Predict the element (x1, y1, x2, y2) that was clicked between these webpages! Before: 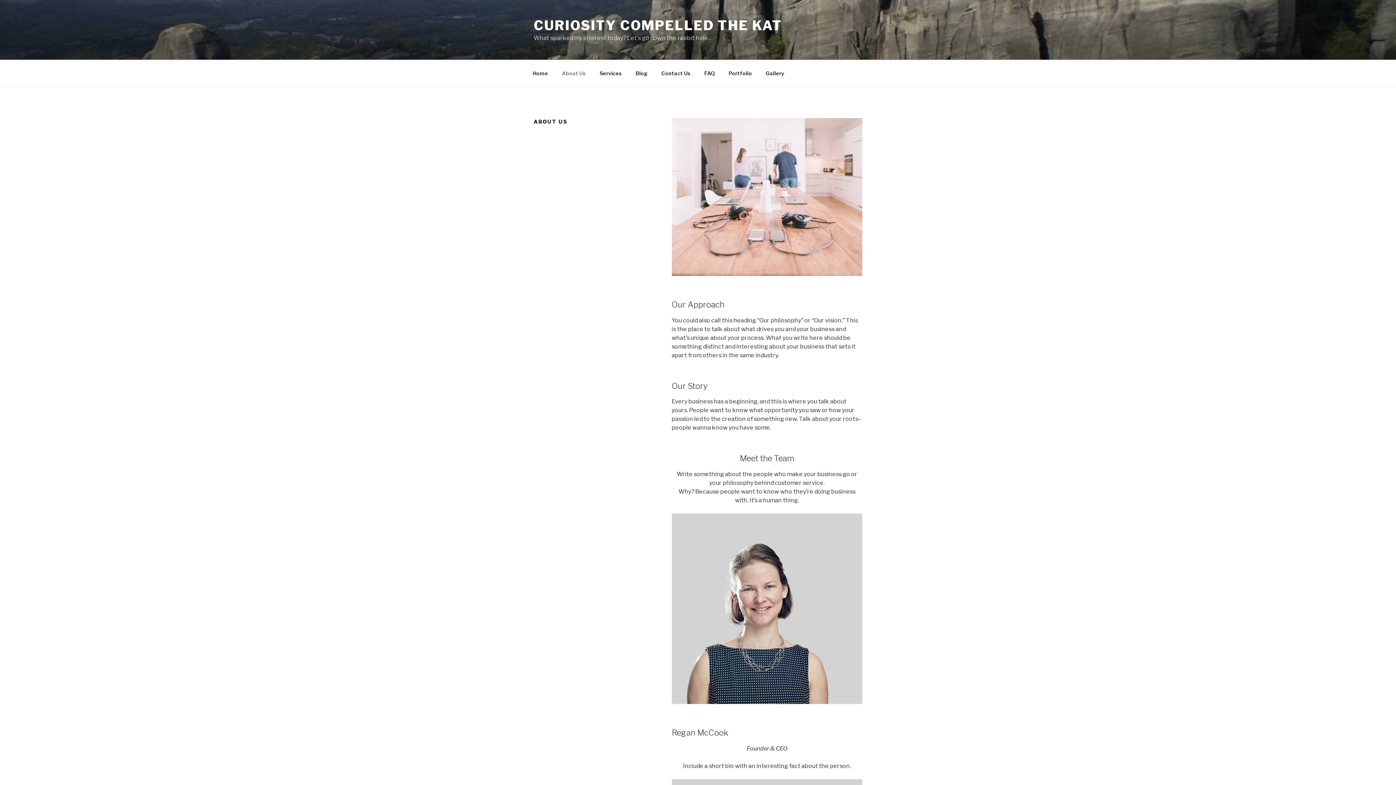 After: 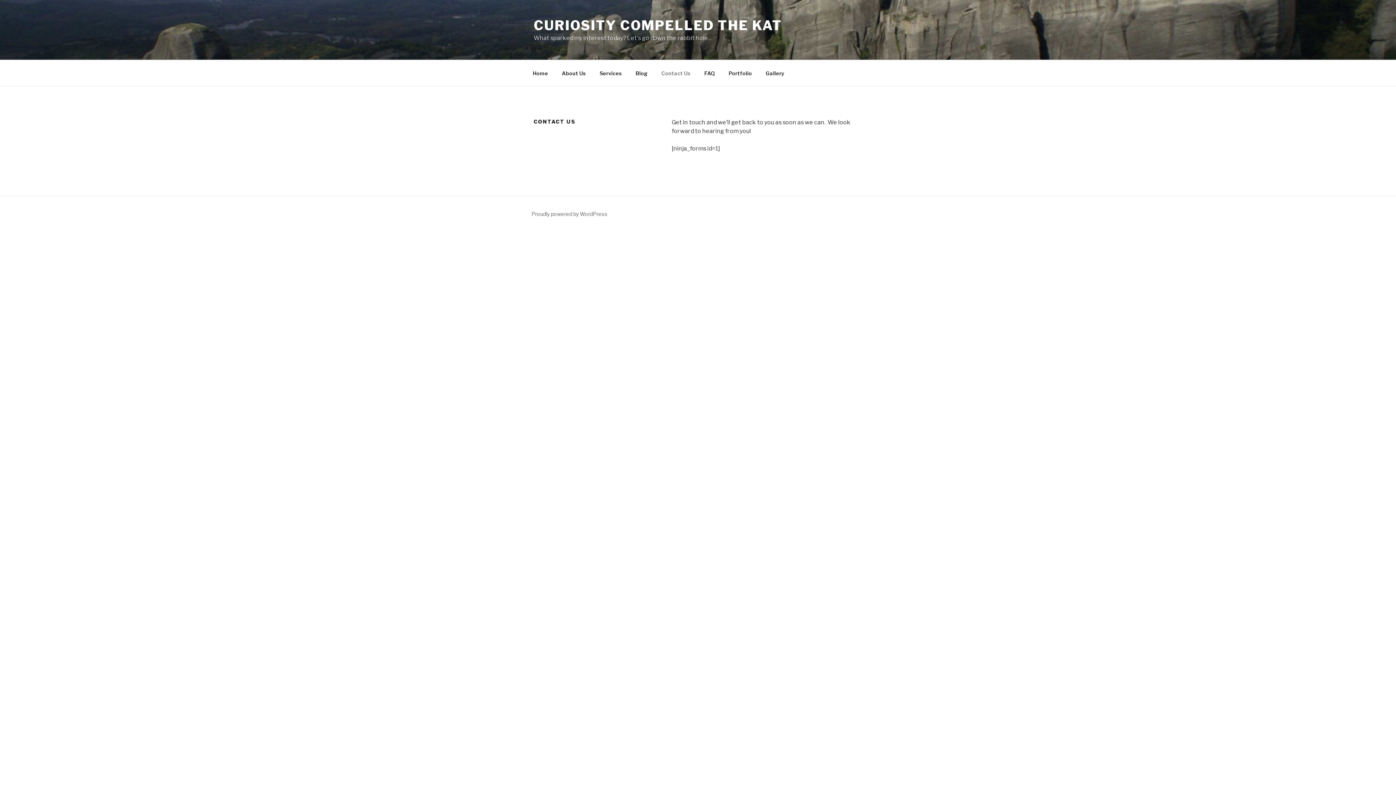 Action: bbox: (655, 64, 697, 82) label: Contact Us